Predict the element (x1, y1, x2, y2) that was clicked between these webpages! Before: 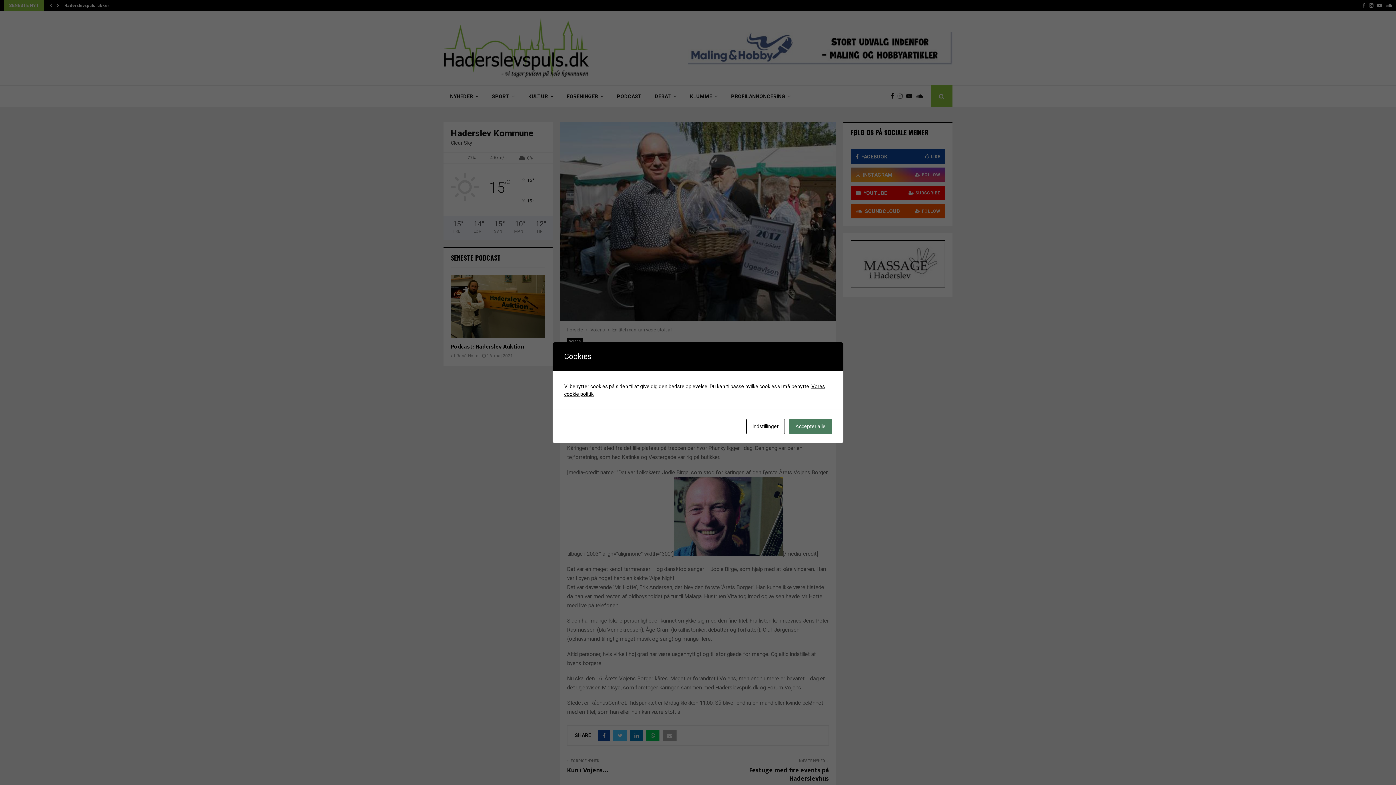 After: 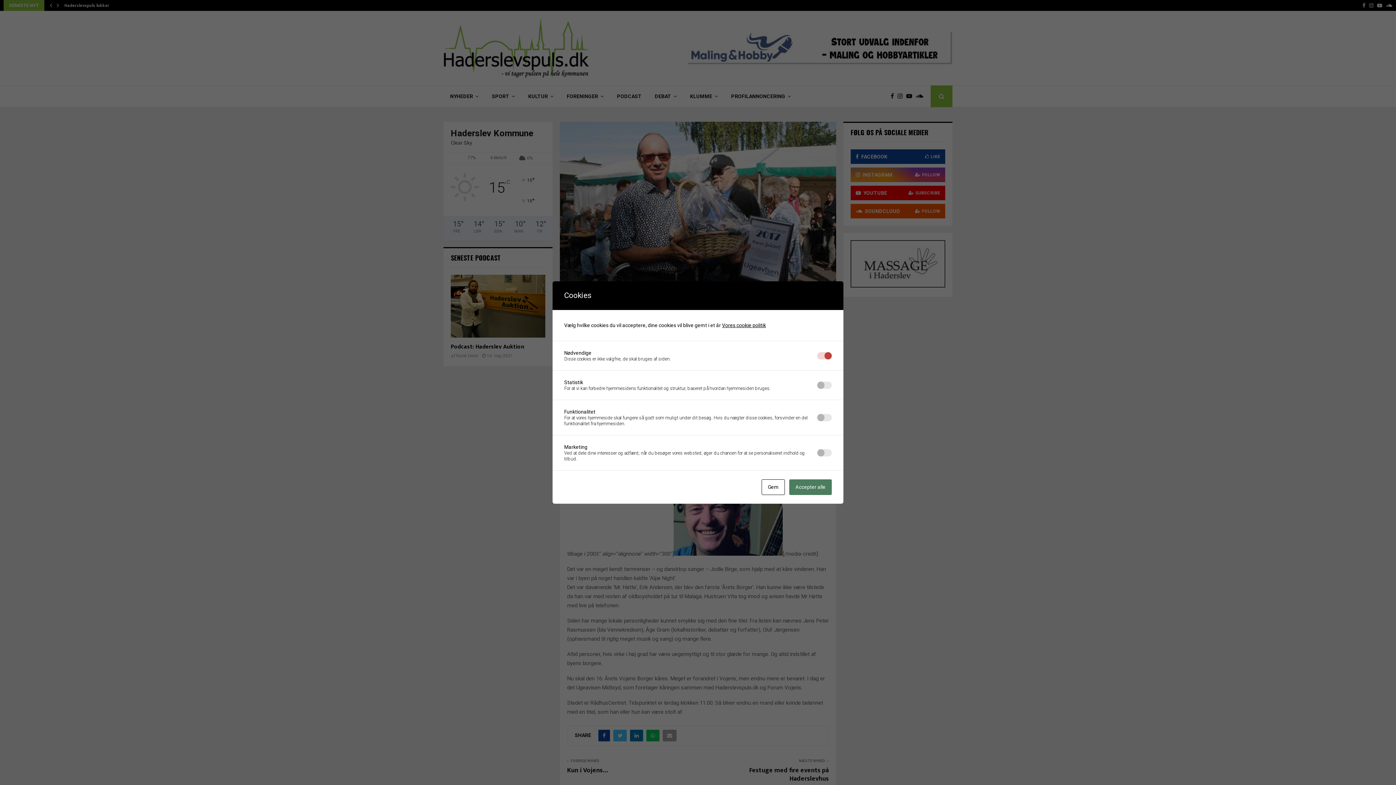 Action: bbox: (746, 418, 785, 434) label: Indstillinger